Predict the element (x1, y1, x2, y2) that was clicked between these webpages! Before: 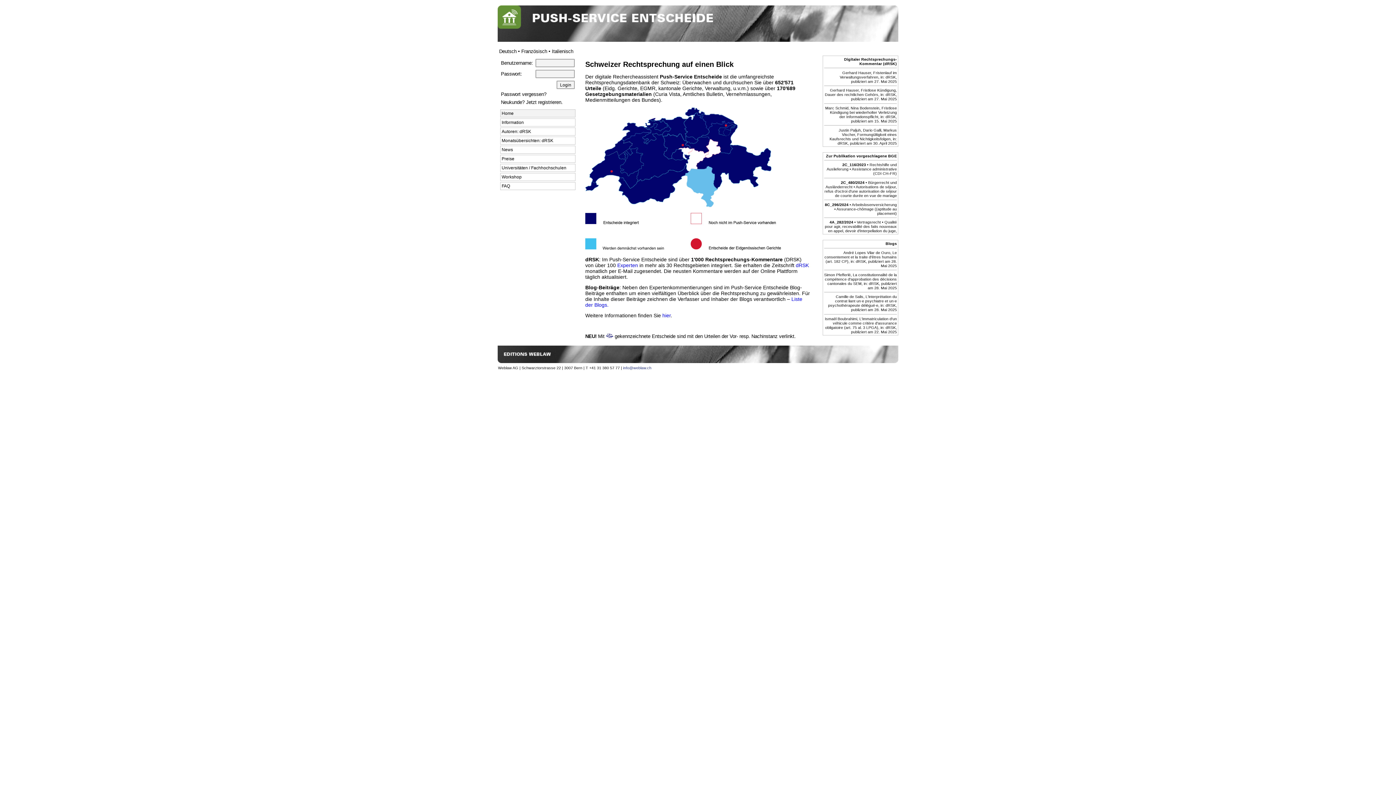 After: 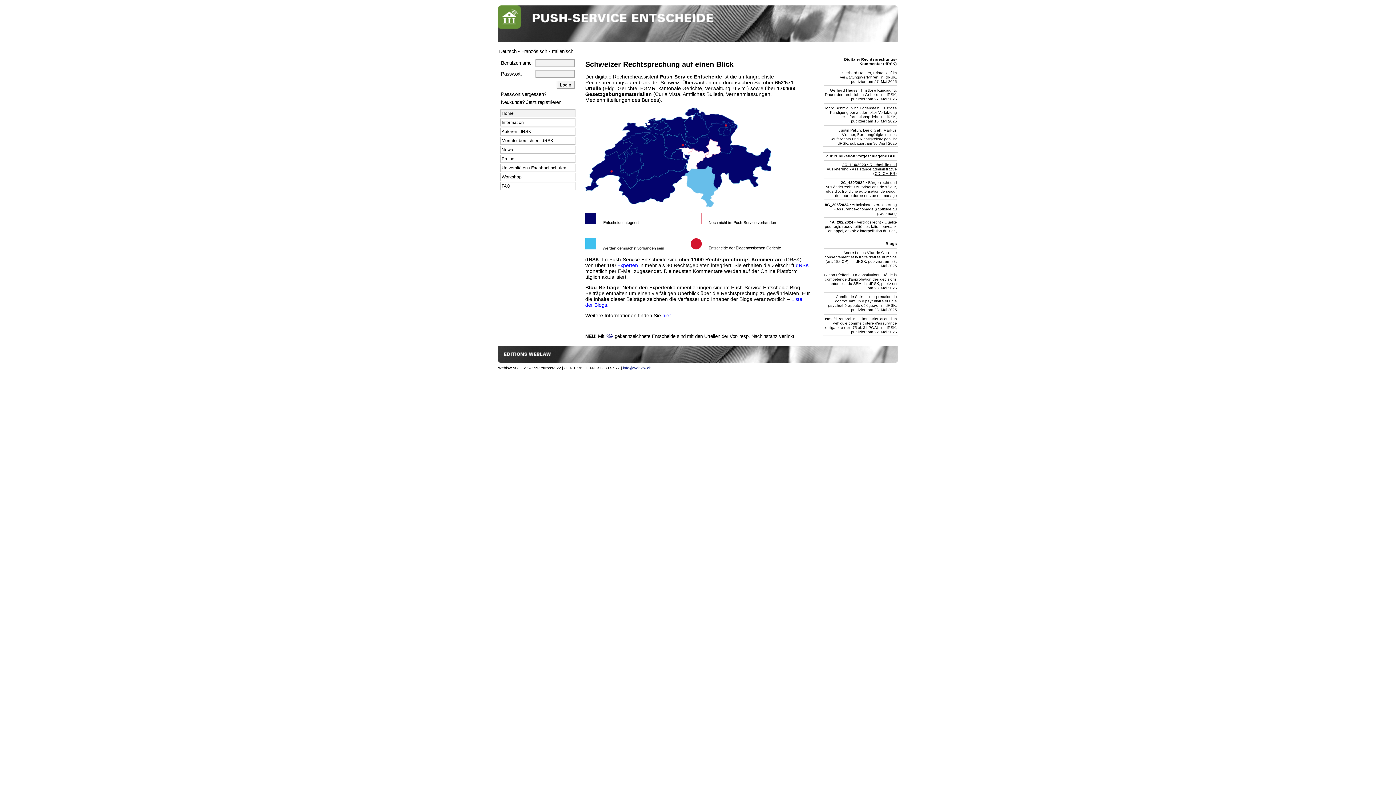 Action: label: 2C_116/2023 • Rechtshilfe und Auslieferung • Assistance administrative (CDI CH-FR) bbox: (826, 162, 897, 175)